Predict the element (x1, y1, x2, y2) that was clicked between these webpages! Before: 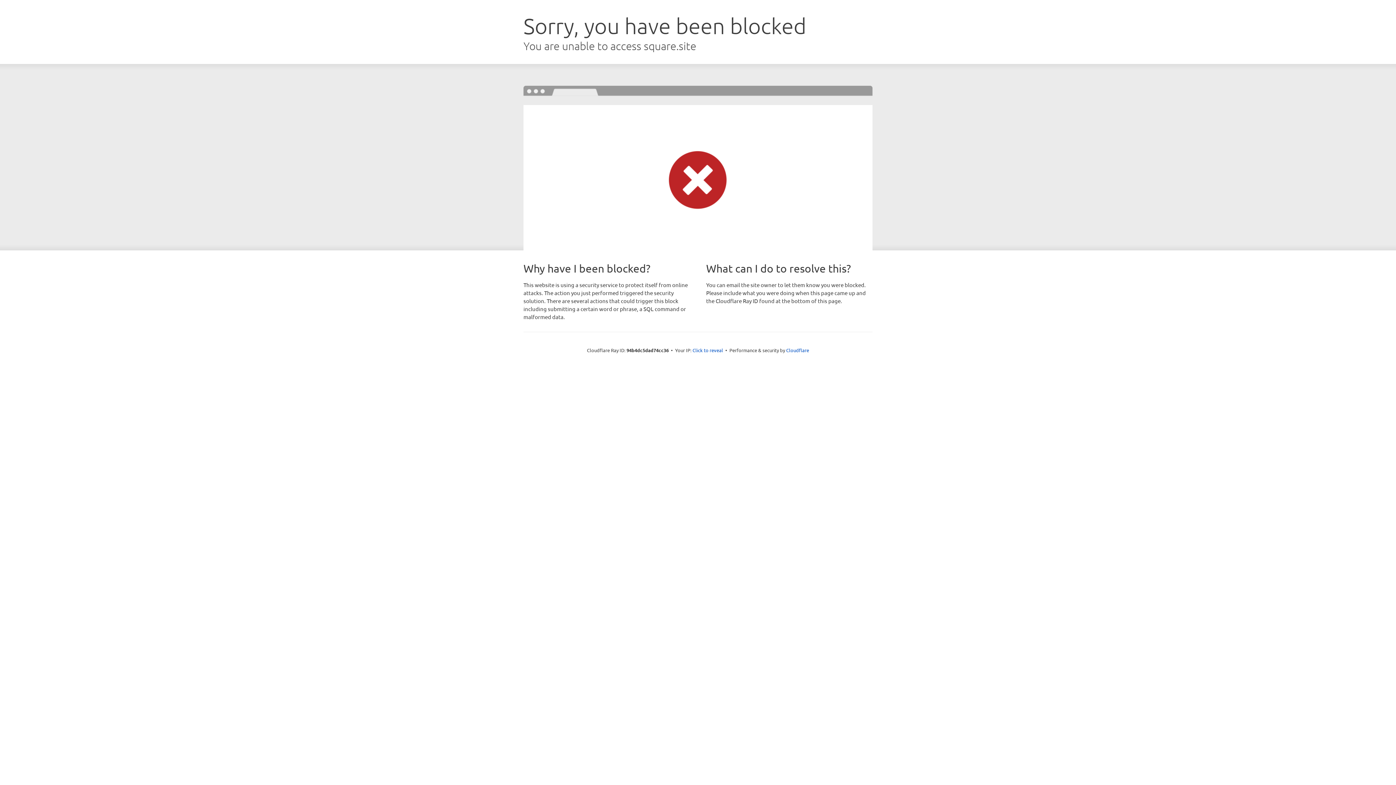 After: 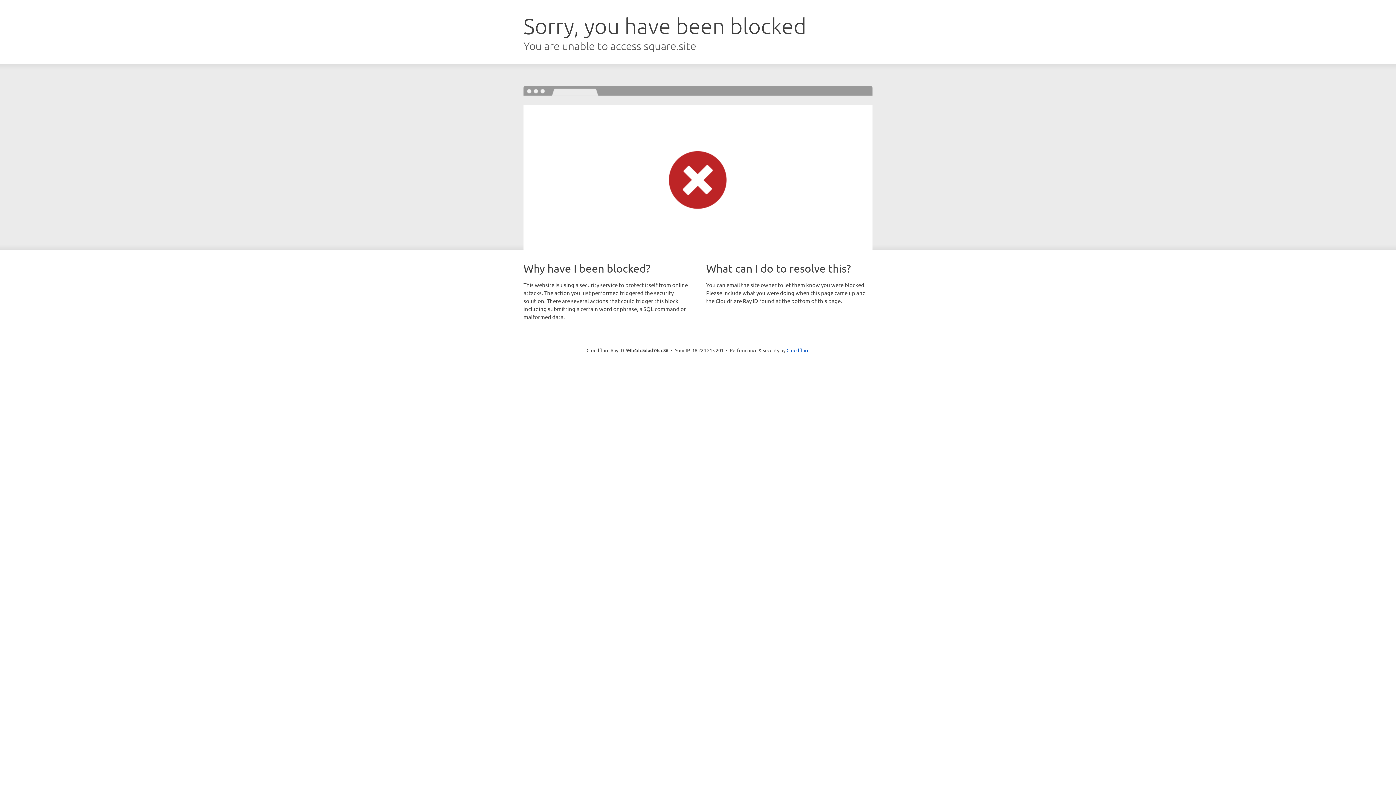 Action: bbox: (692, 346, 723, 353) label: Click to reveal